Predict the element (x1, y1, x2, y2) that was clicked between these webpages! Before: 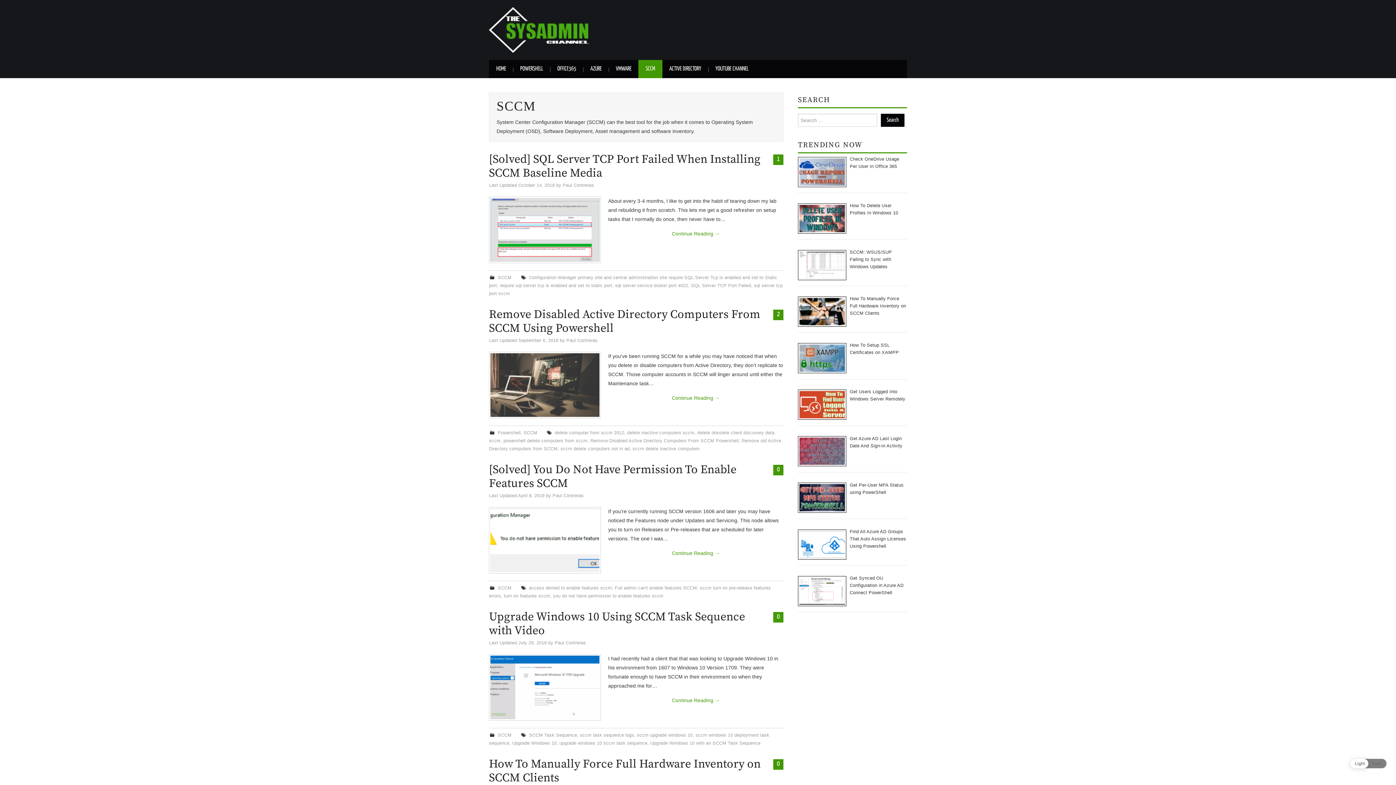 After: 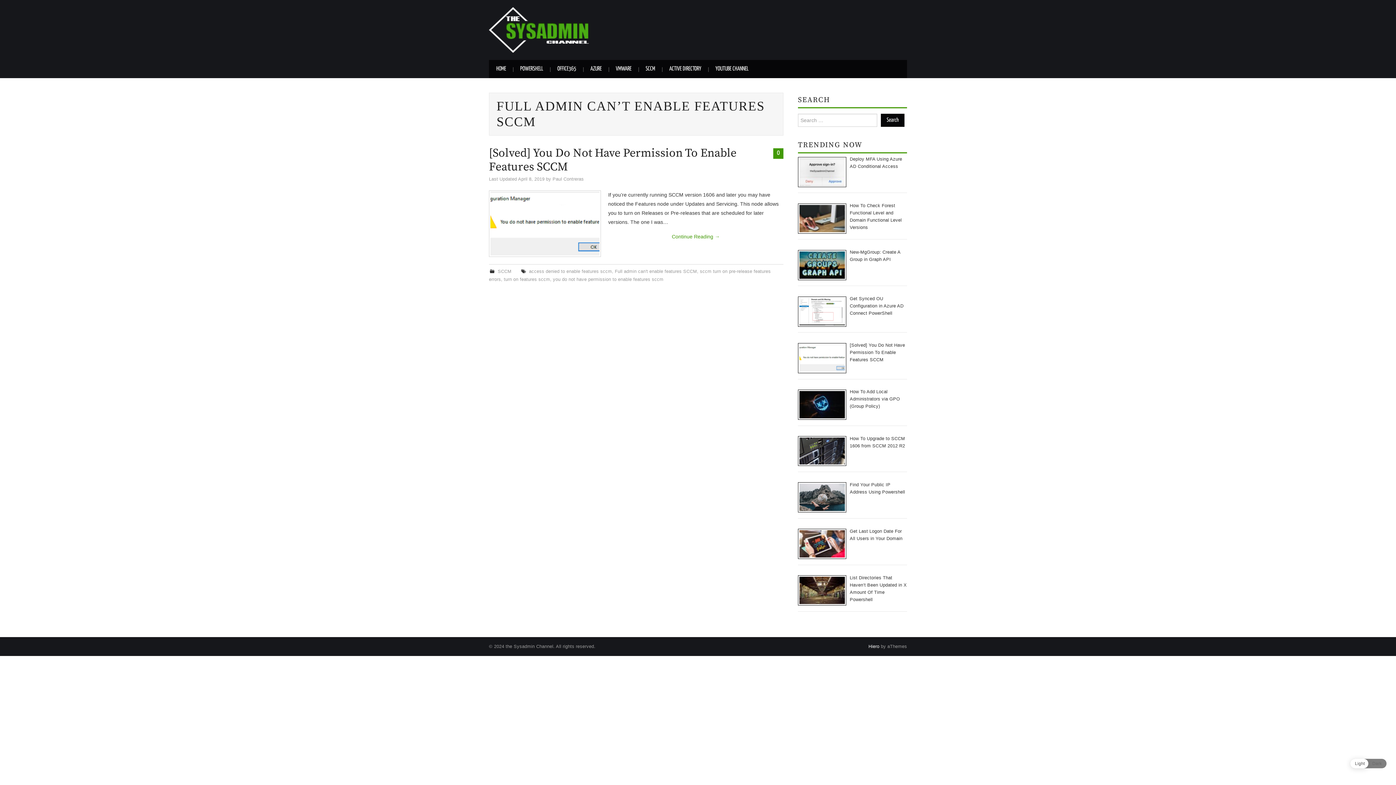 Action: label: Full admin can't enable features SCCM bbox: (614, 585, 697, 590)